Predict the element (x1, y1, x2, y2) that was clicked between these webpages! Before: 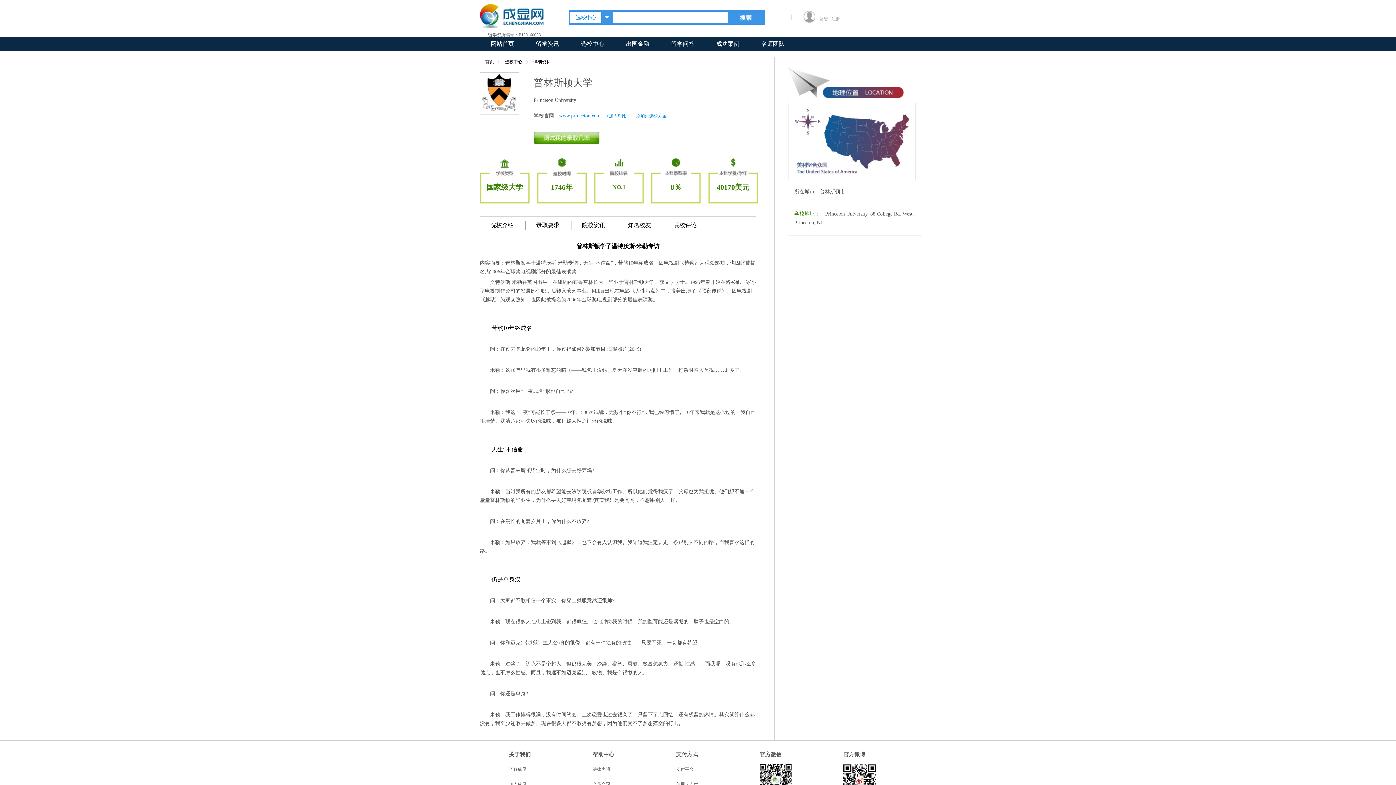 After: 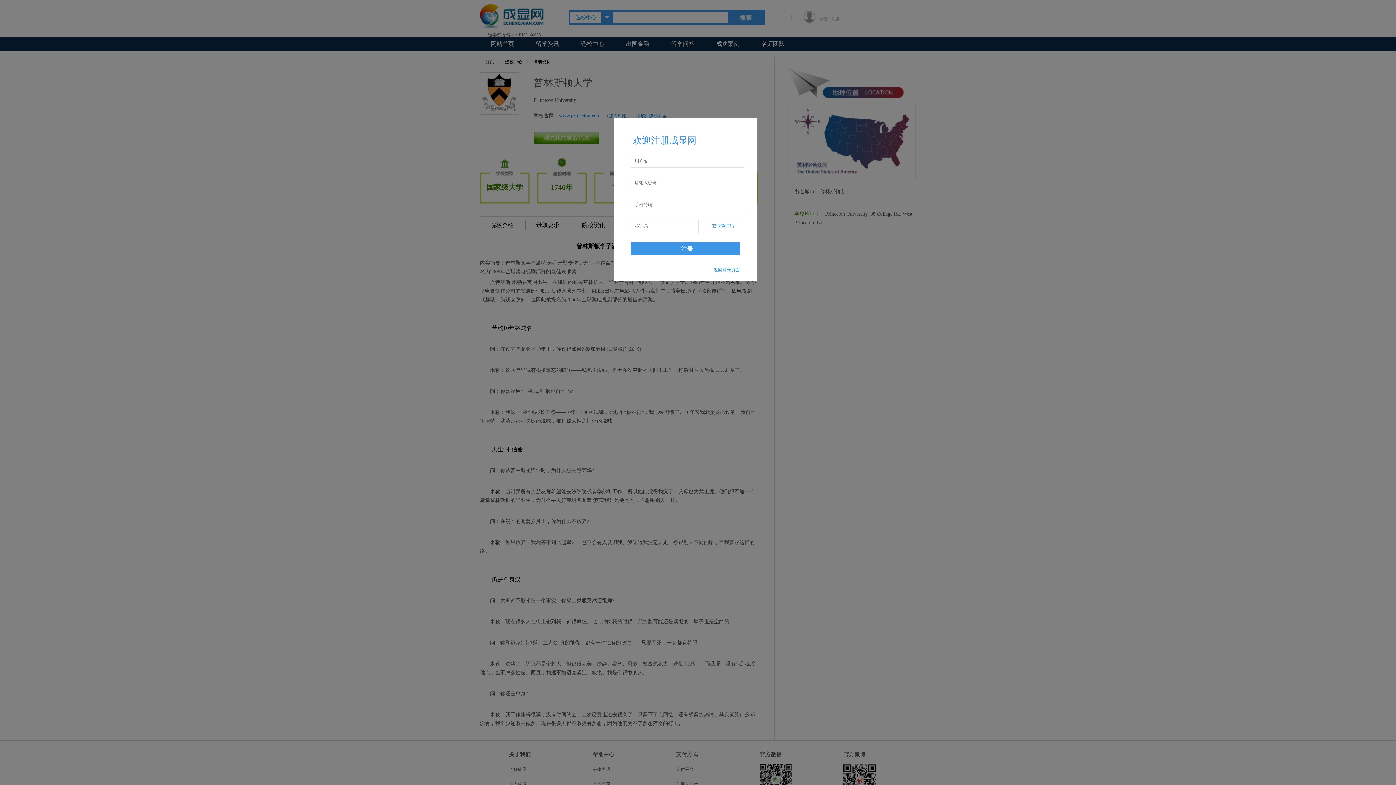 Action: label: 注册 bbox: (828, 16, 840, 21)